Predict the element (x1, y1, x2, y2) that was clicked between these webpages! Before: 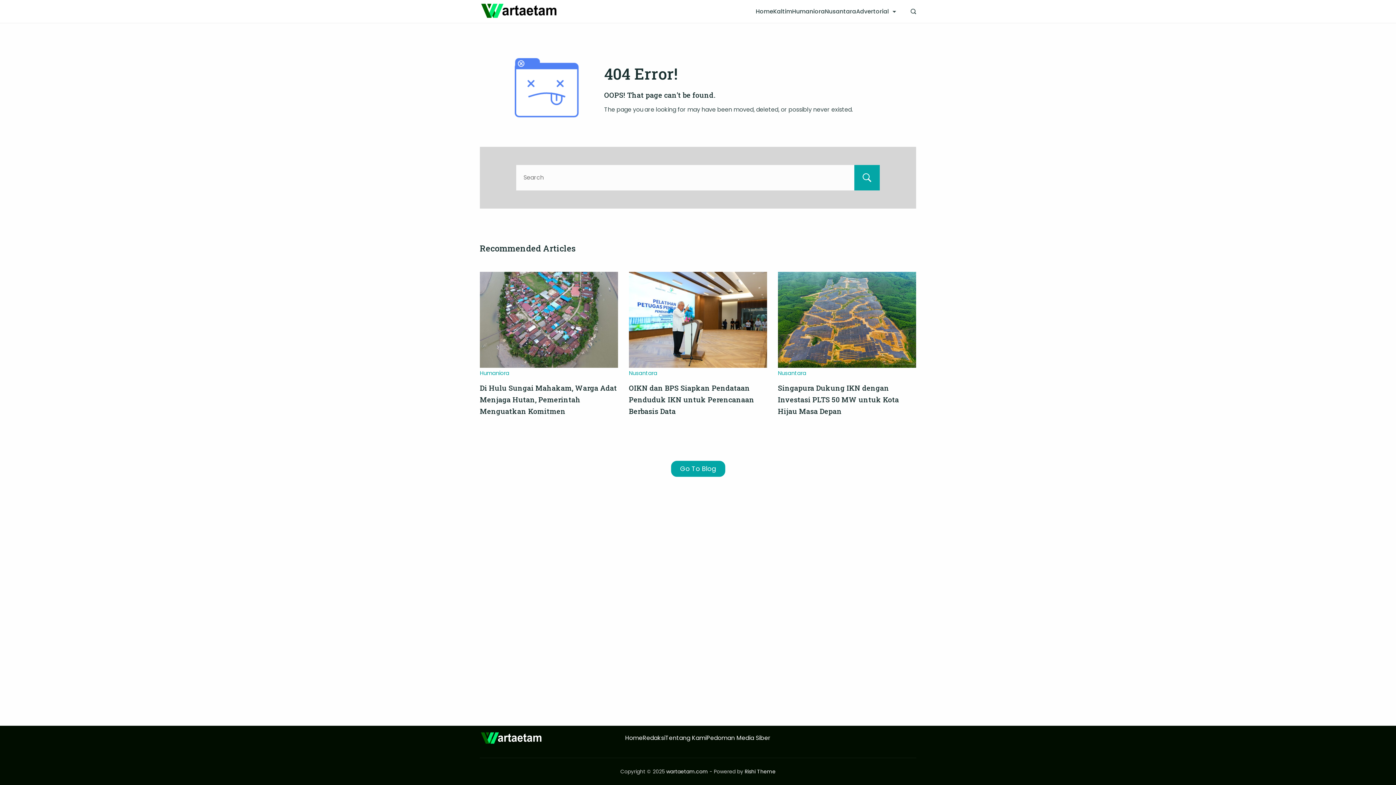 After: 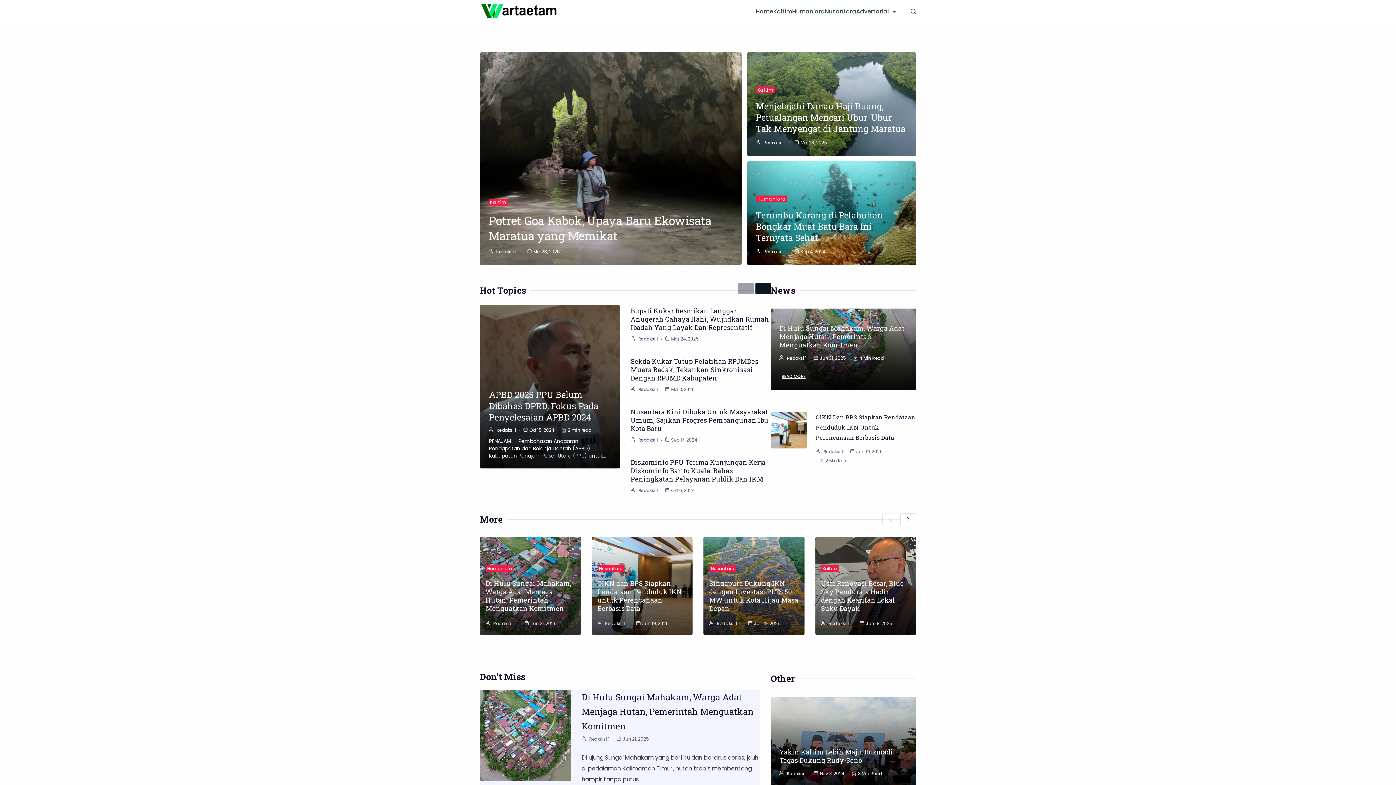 Action: bbox: (625, 734, 642, 742) label: Home